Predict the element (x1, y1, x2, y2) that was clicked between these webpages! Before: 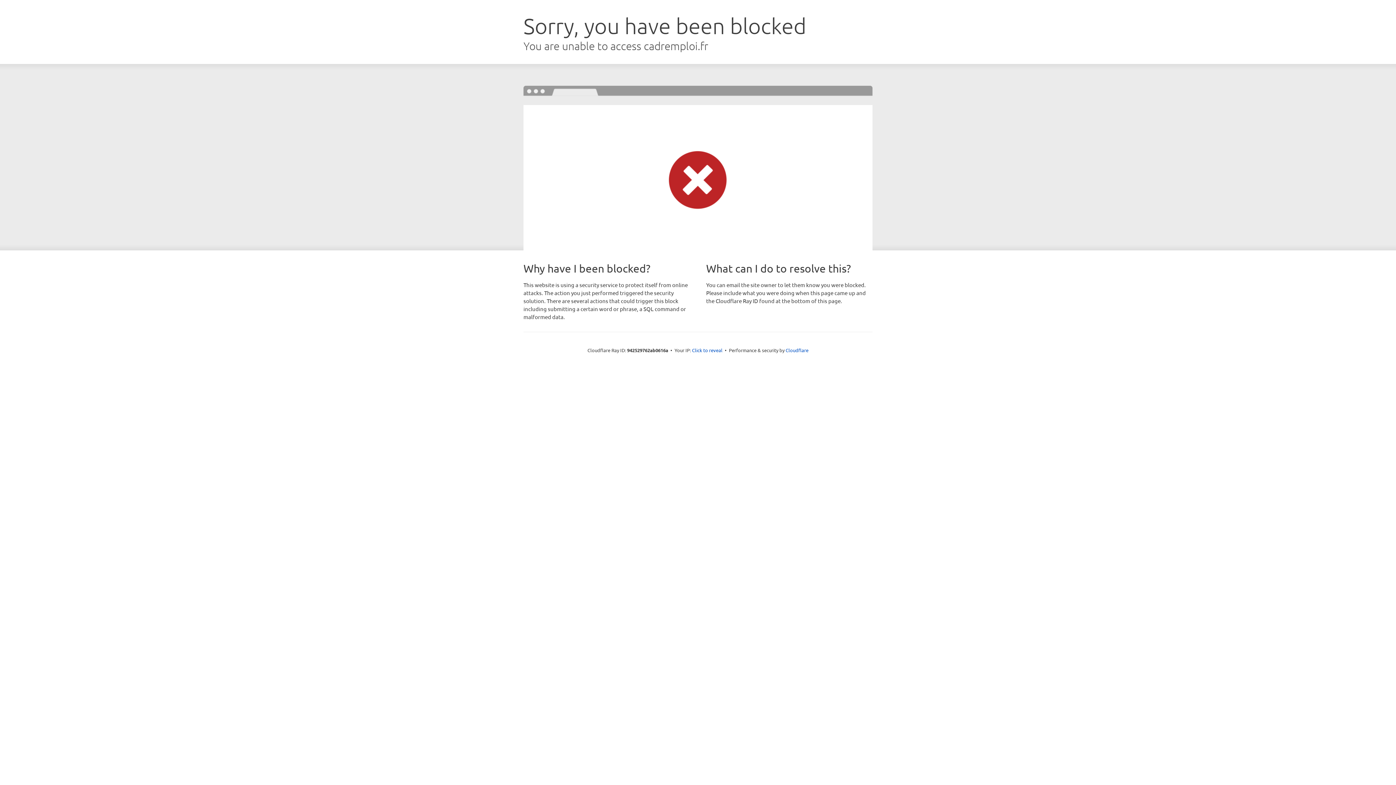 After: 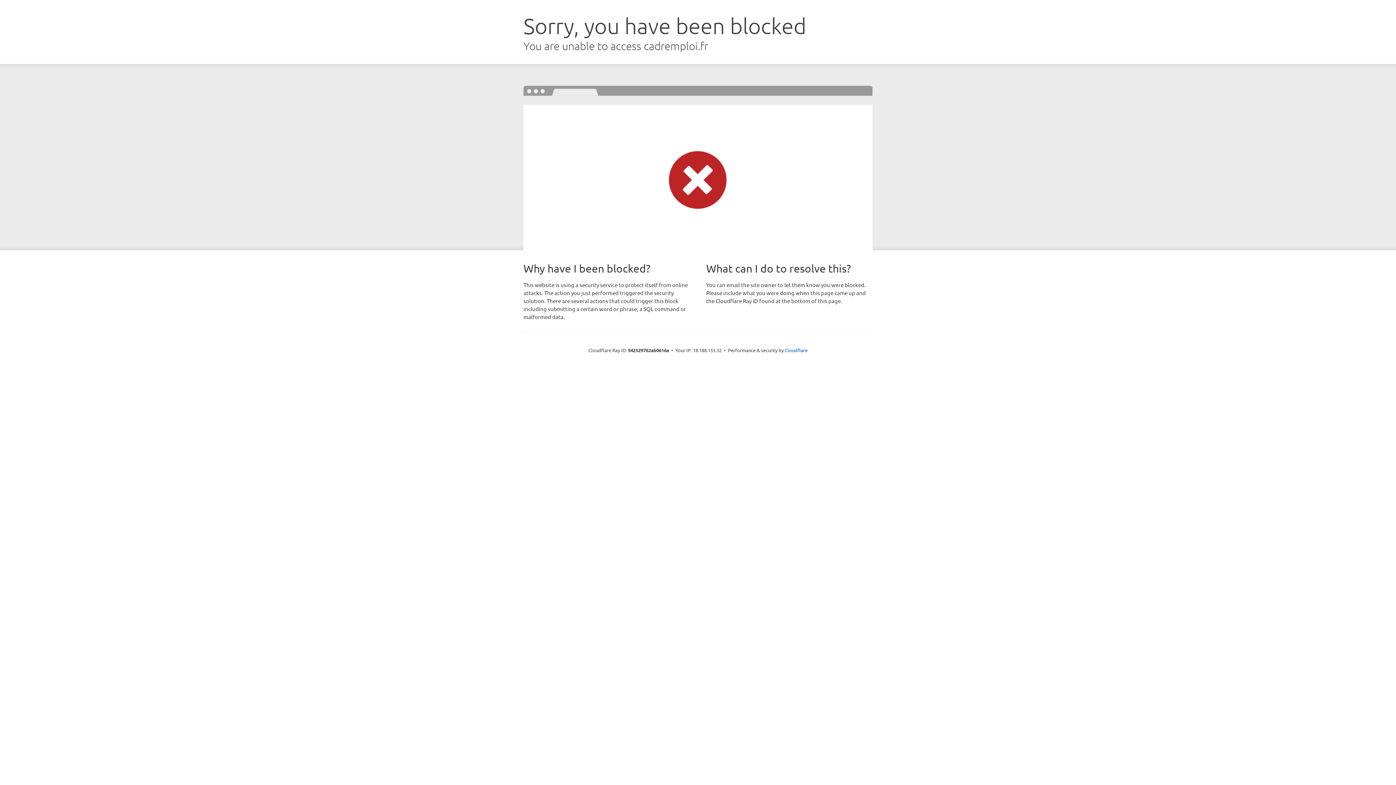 Action: label: Click to reveal bbox: (692, 346, 722, 353)